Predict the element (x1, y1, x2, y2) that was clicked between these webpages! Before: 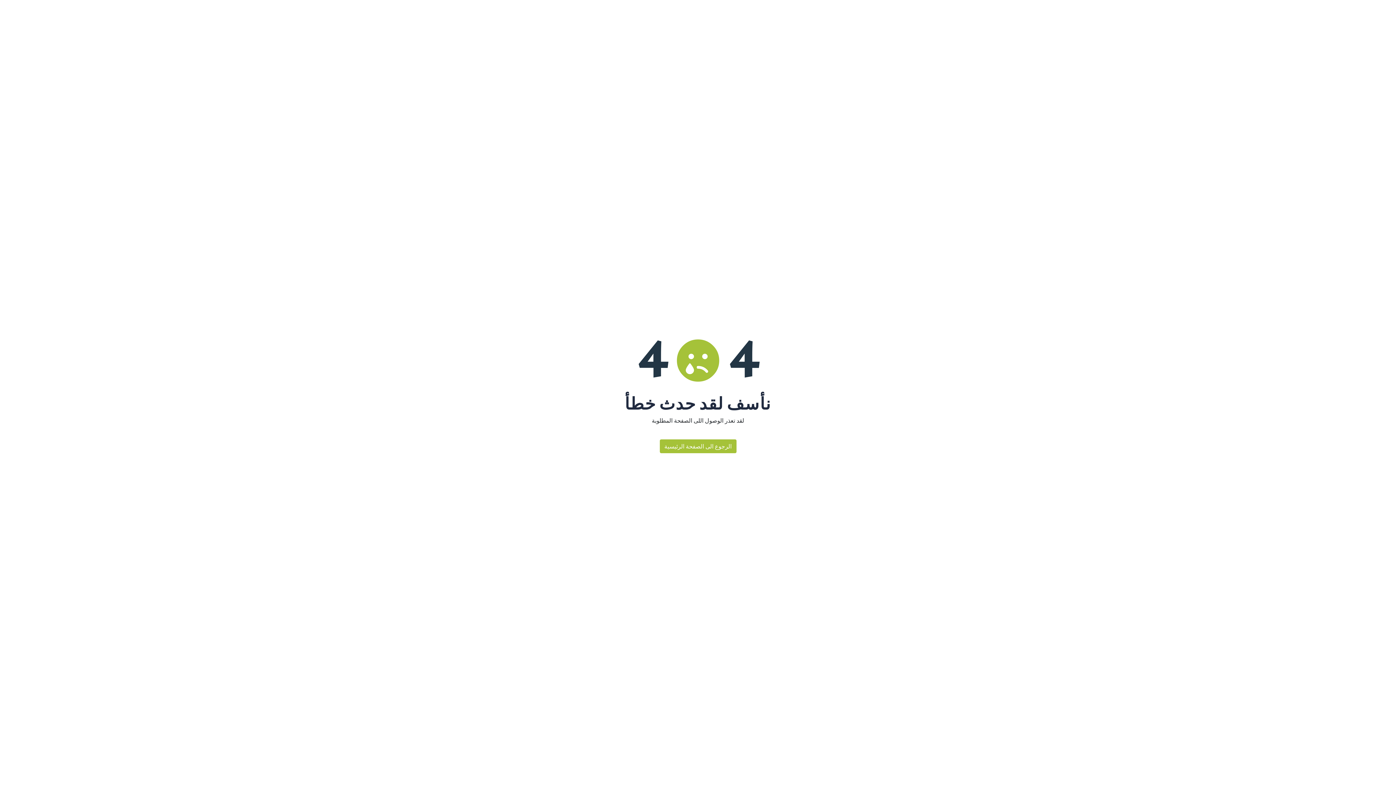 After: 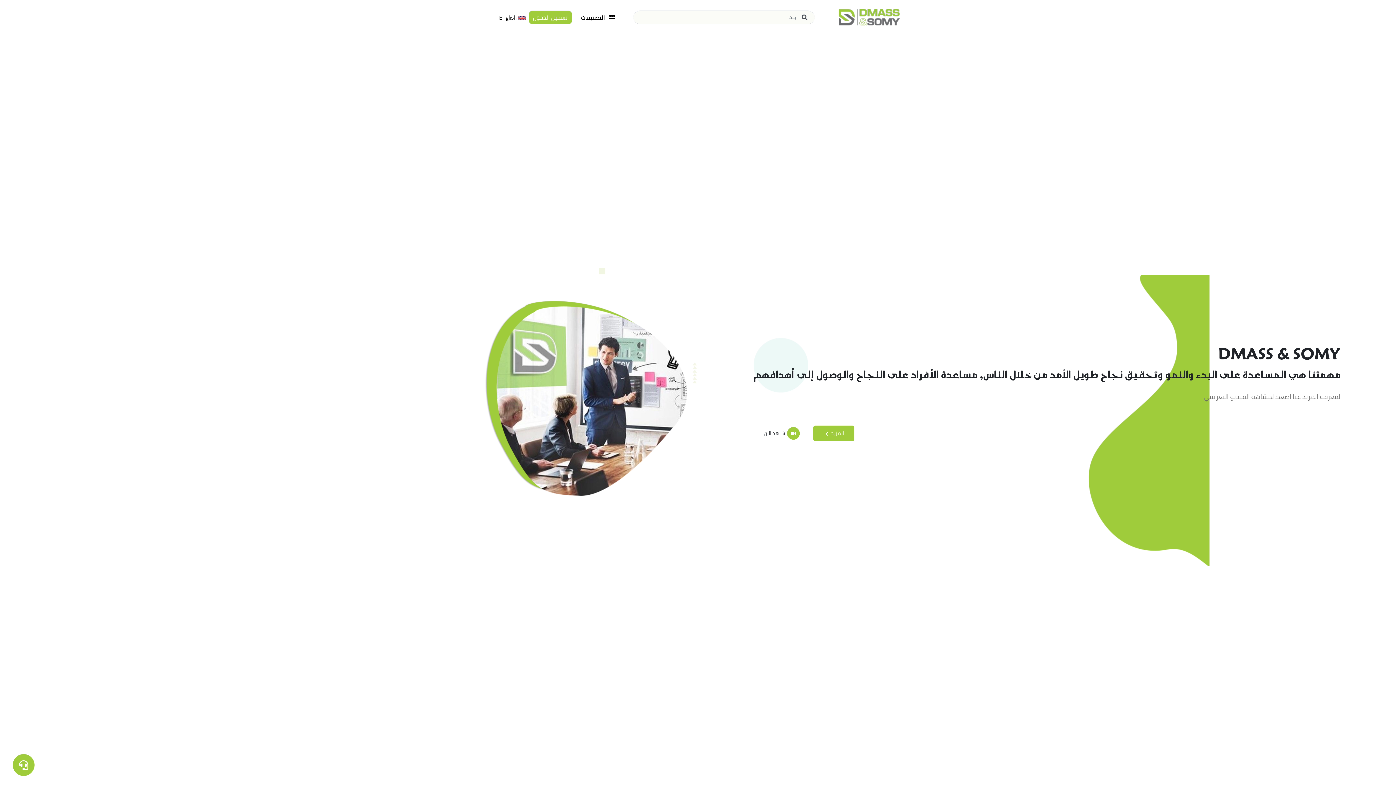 Action: bbox: (659, 439, 736, 453) label: الرجوع الى الصفحة الرئيسية